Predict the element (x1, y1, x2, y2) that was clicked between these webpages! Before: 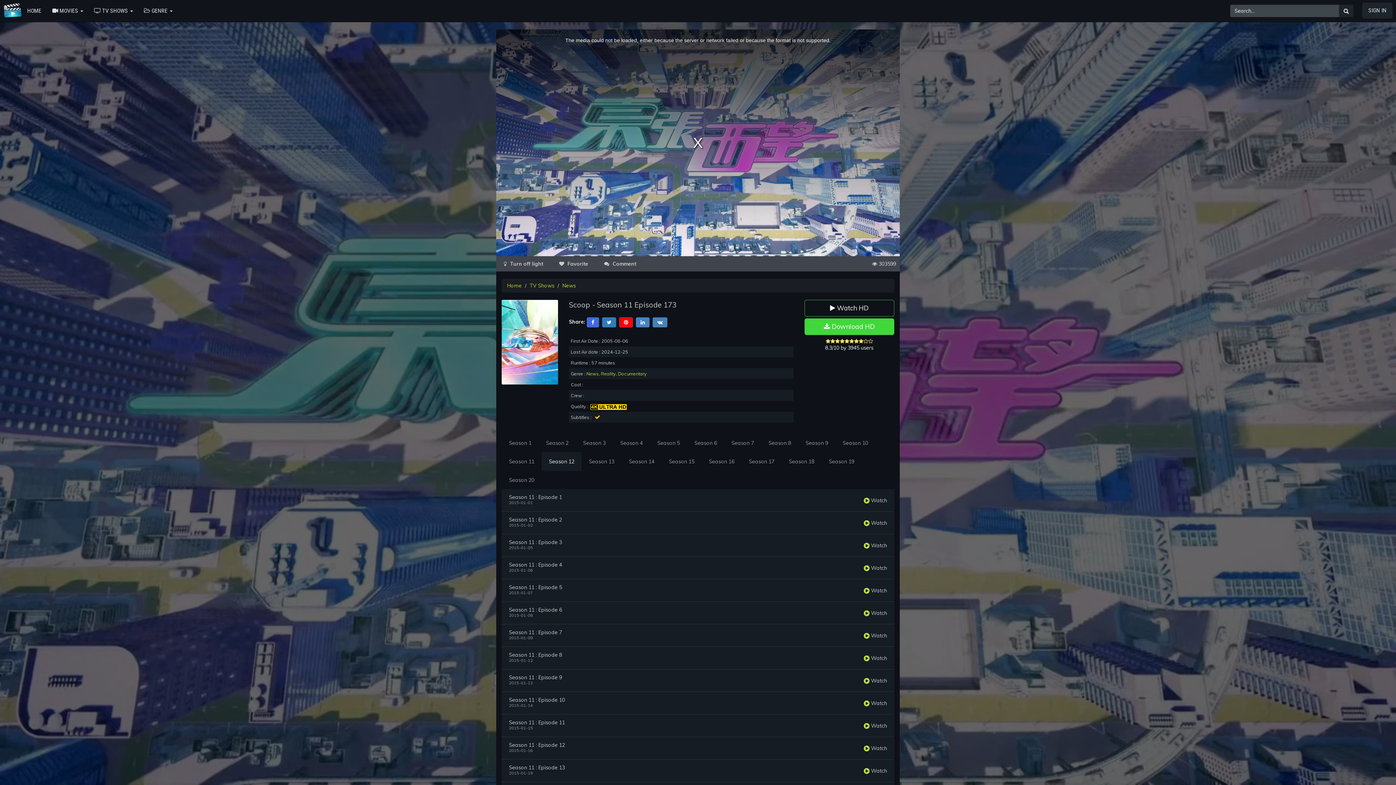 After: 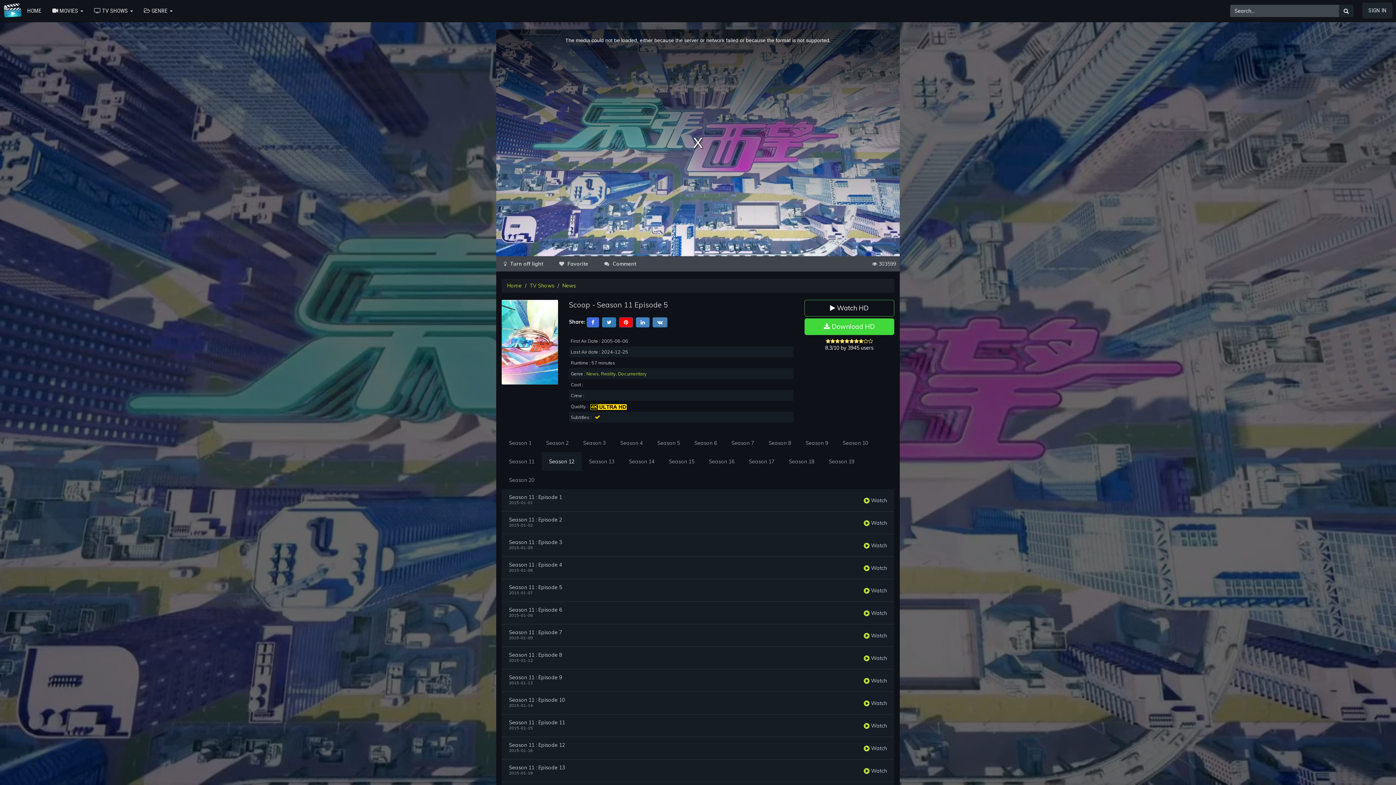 Action: bbox: (509, 585, 562, 590) label: Season 11 : Episode 5